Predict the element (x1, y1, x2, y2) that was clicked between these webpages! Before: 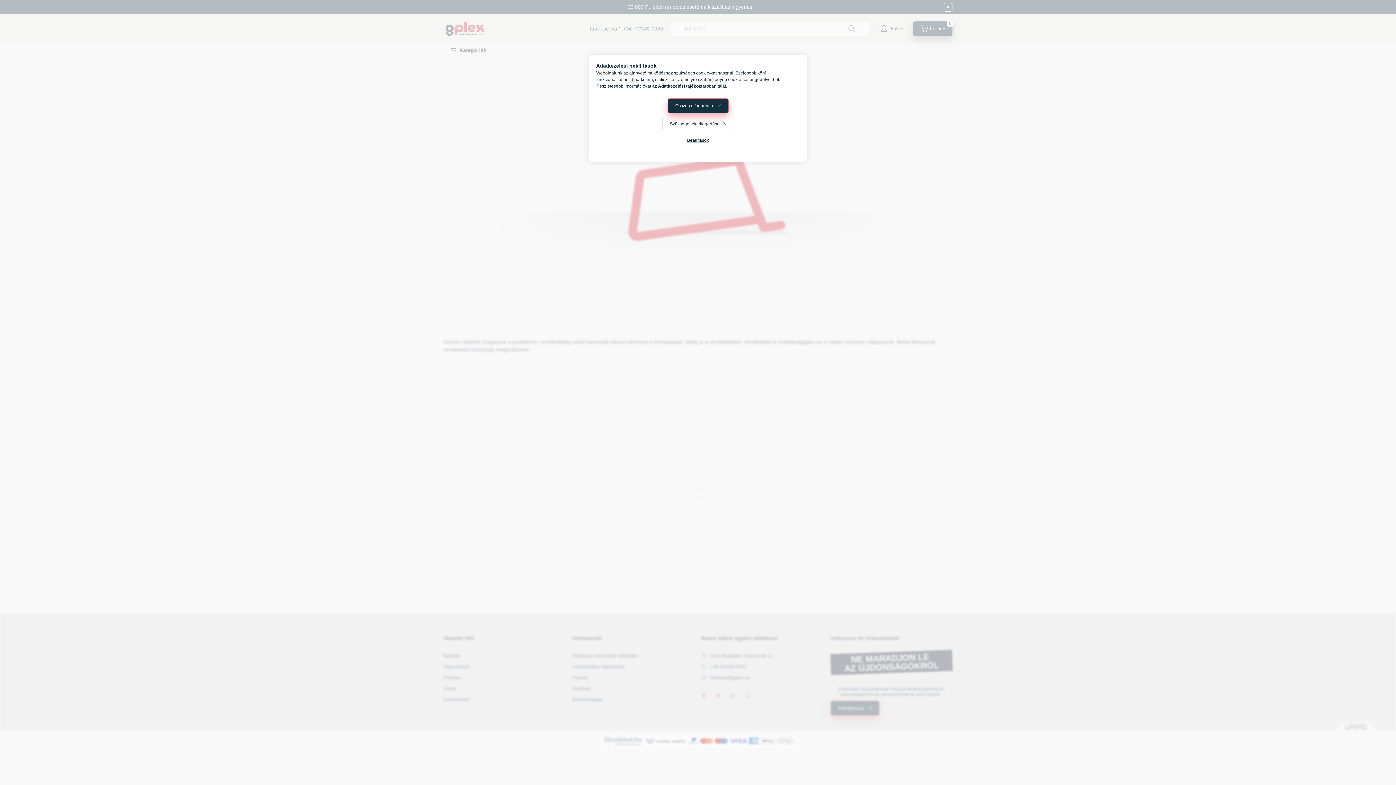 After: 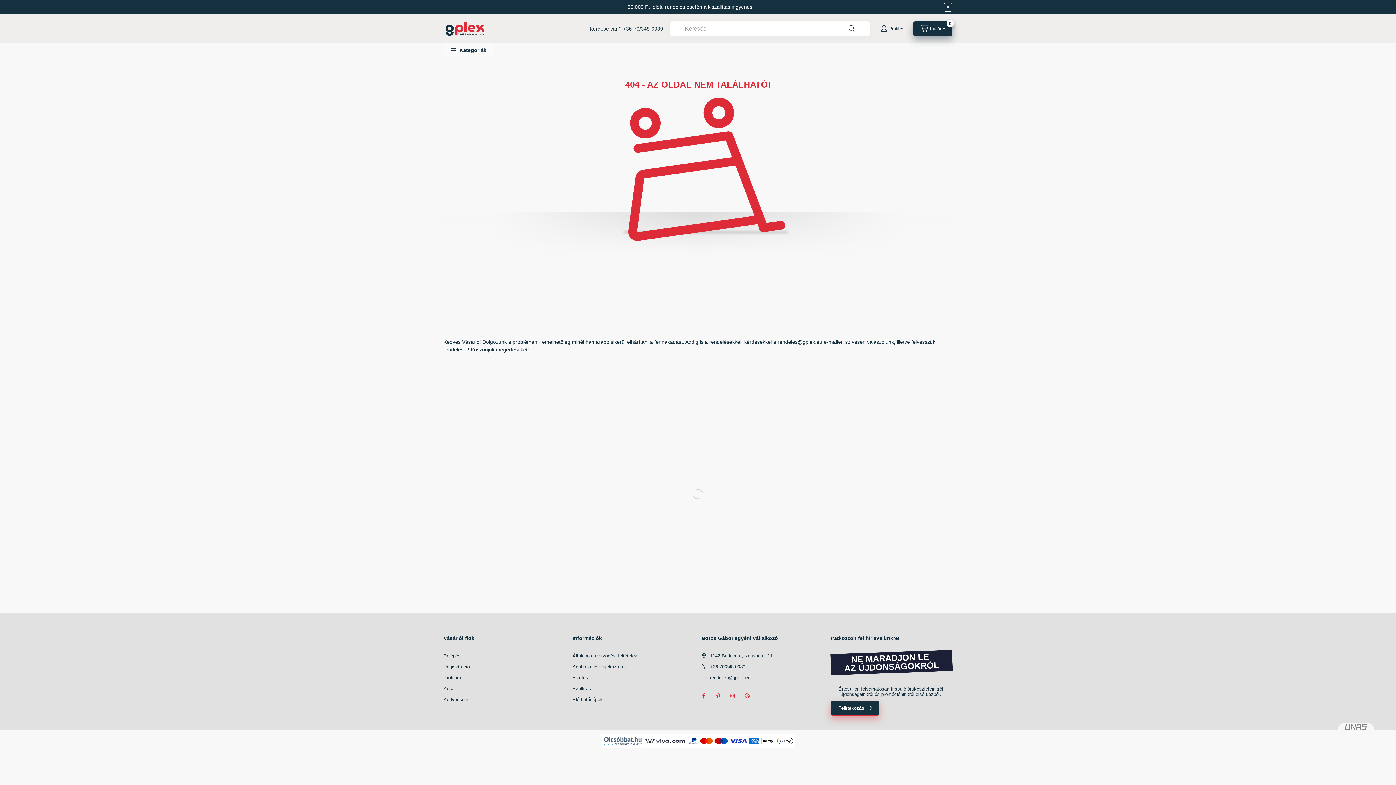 Action: bbox: (662, 116, 734, 131) label: Szükségesek elfogadása